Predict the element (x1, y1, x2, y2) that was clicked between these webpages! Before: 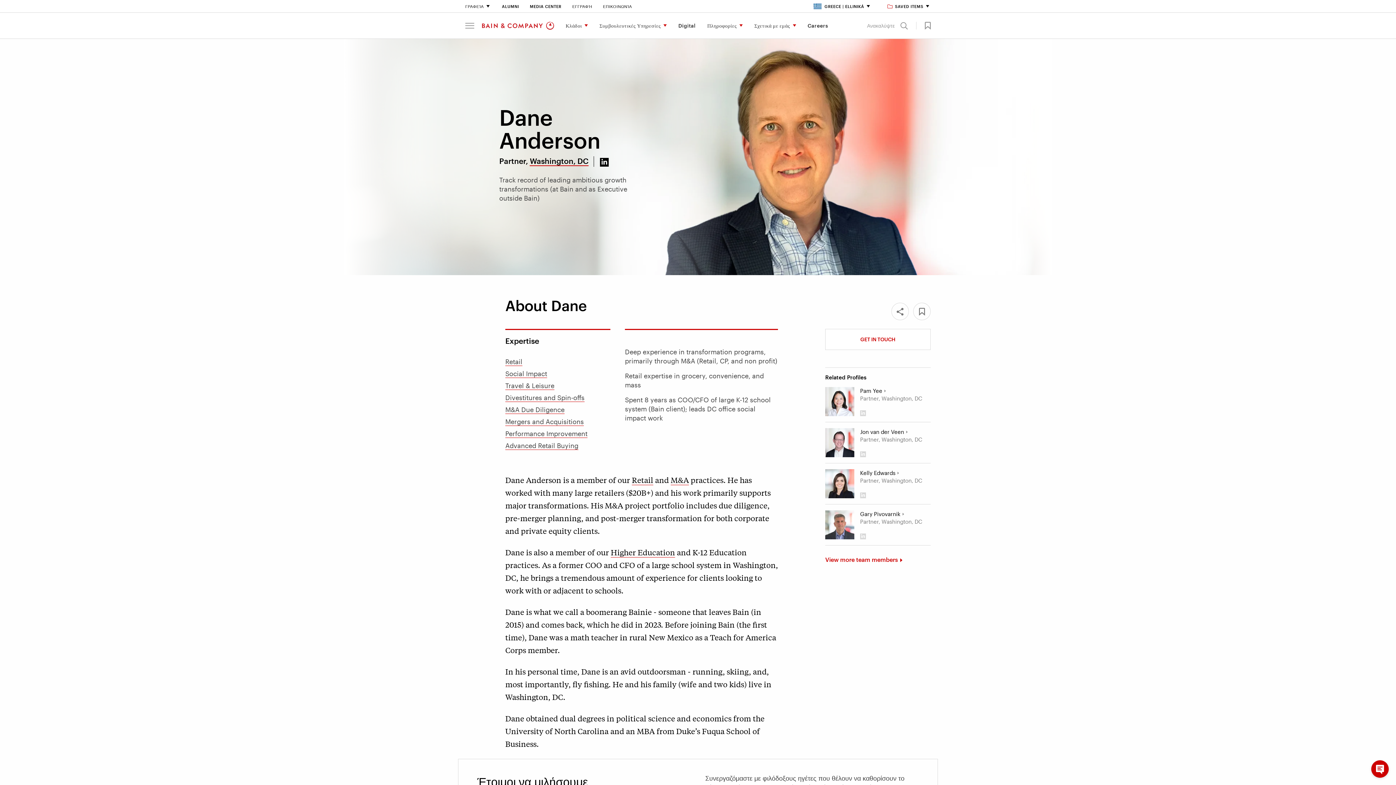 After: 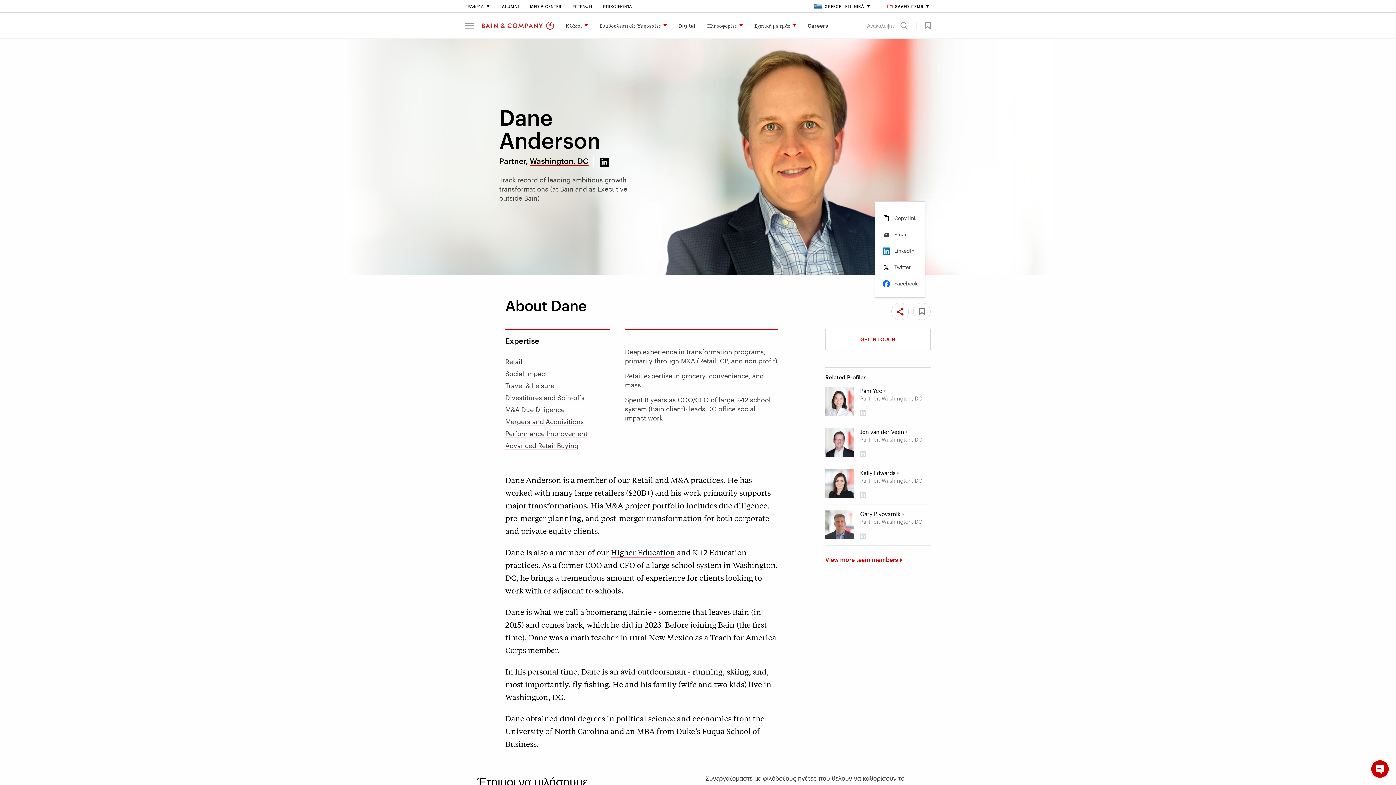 Action: bbox: (891, 302, 909, 320) label: Share